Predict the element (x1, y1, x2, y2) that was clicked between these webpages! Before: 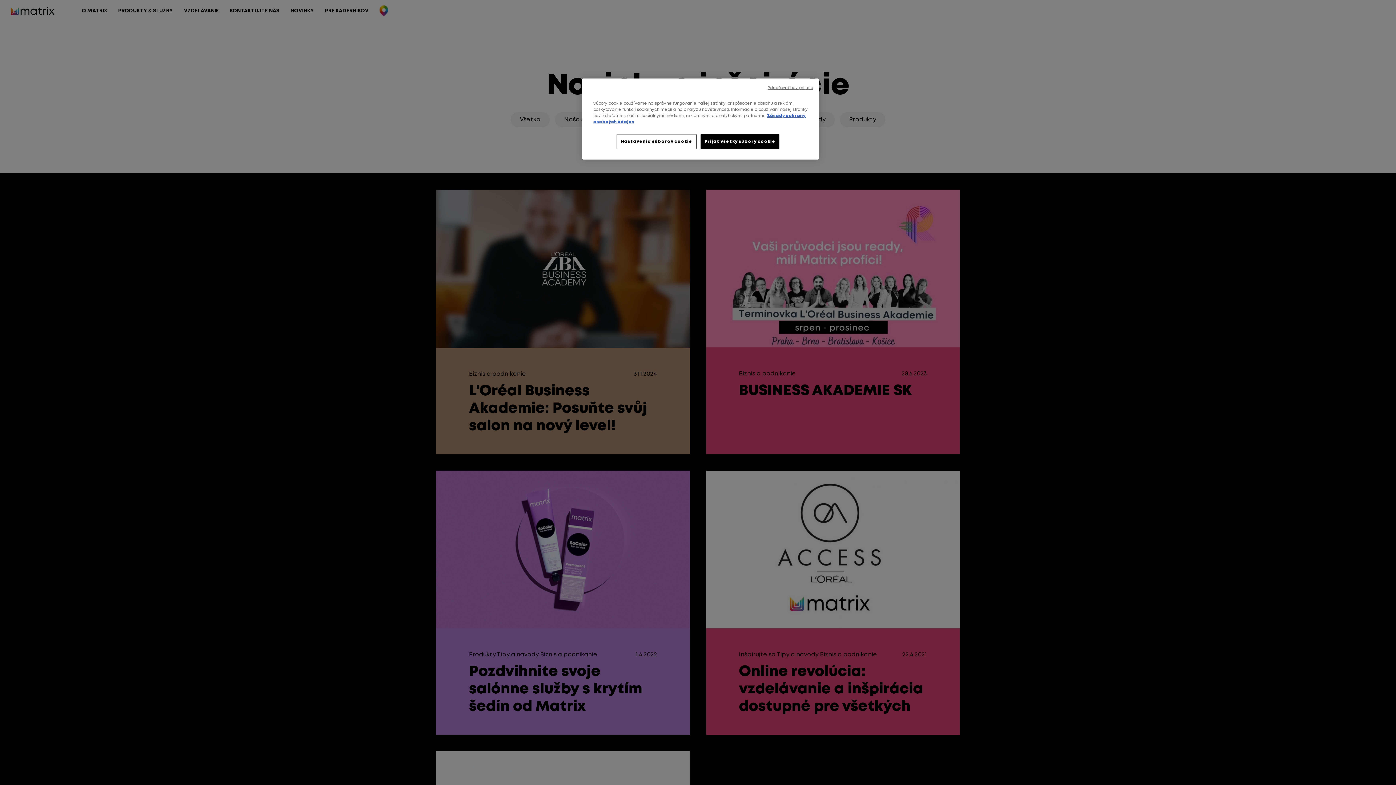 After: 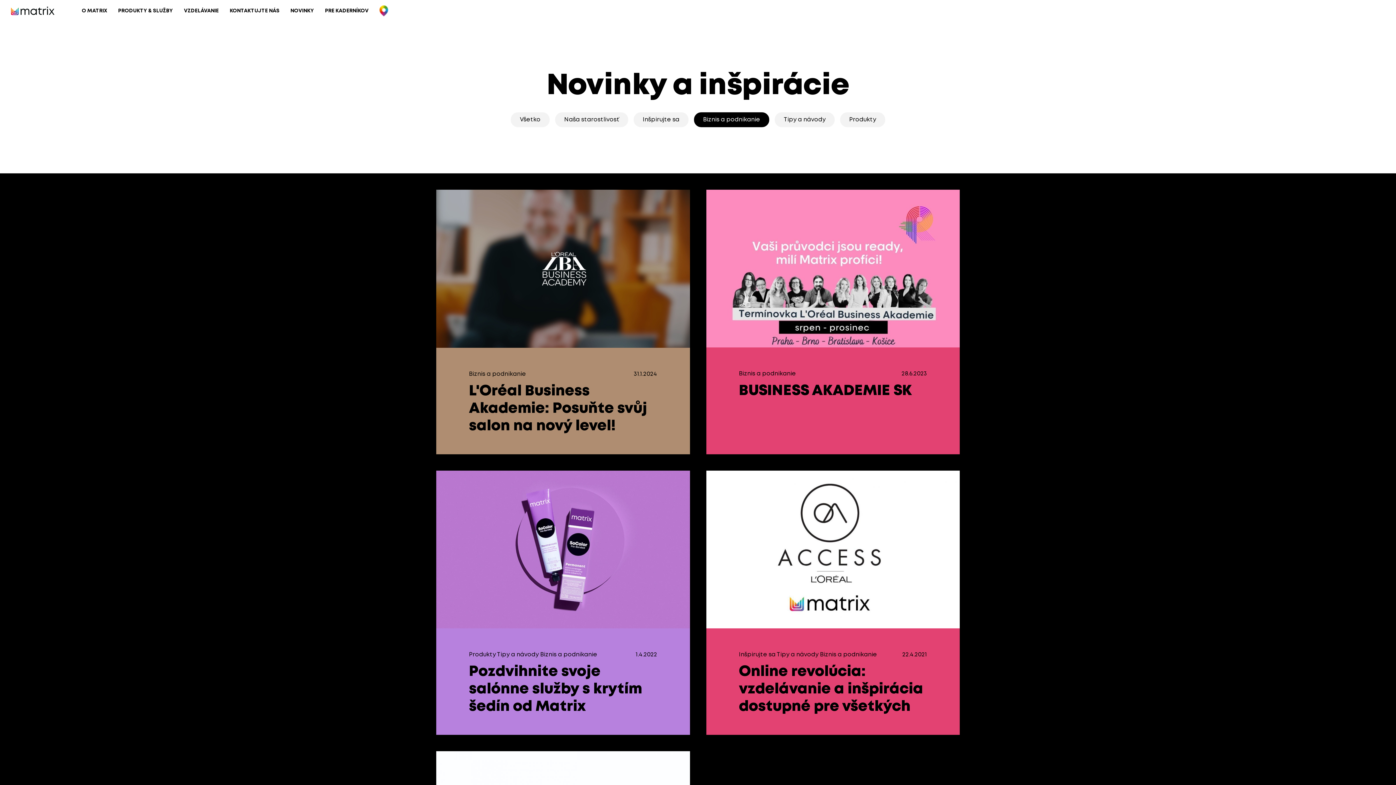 Action: bbox: (700, 134, 779, 149) label: Prijať všetky súbory cookie